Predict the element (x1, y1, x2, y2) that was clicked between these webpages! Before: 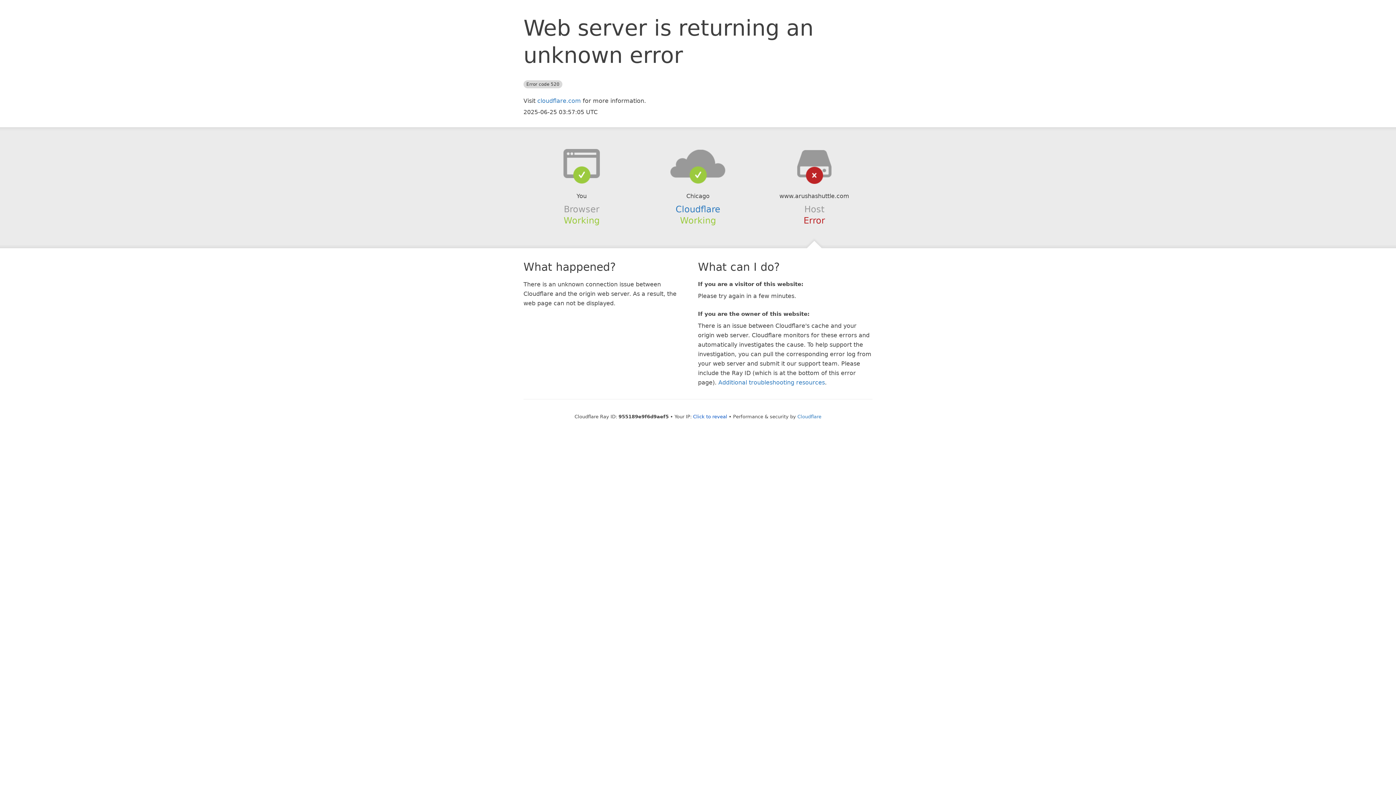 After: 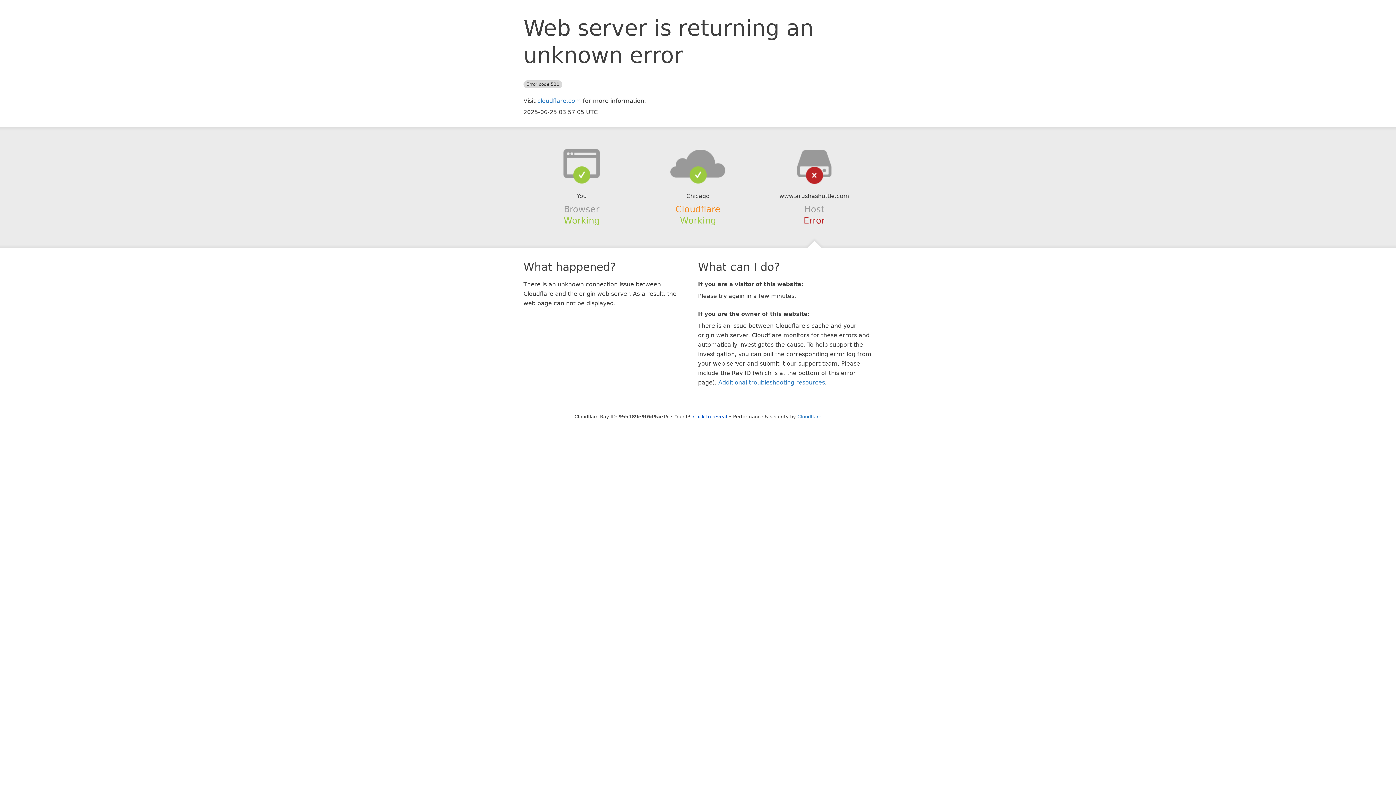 Action: label: Cloudflare bbox: (675, 204, 720, 214)